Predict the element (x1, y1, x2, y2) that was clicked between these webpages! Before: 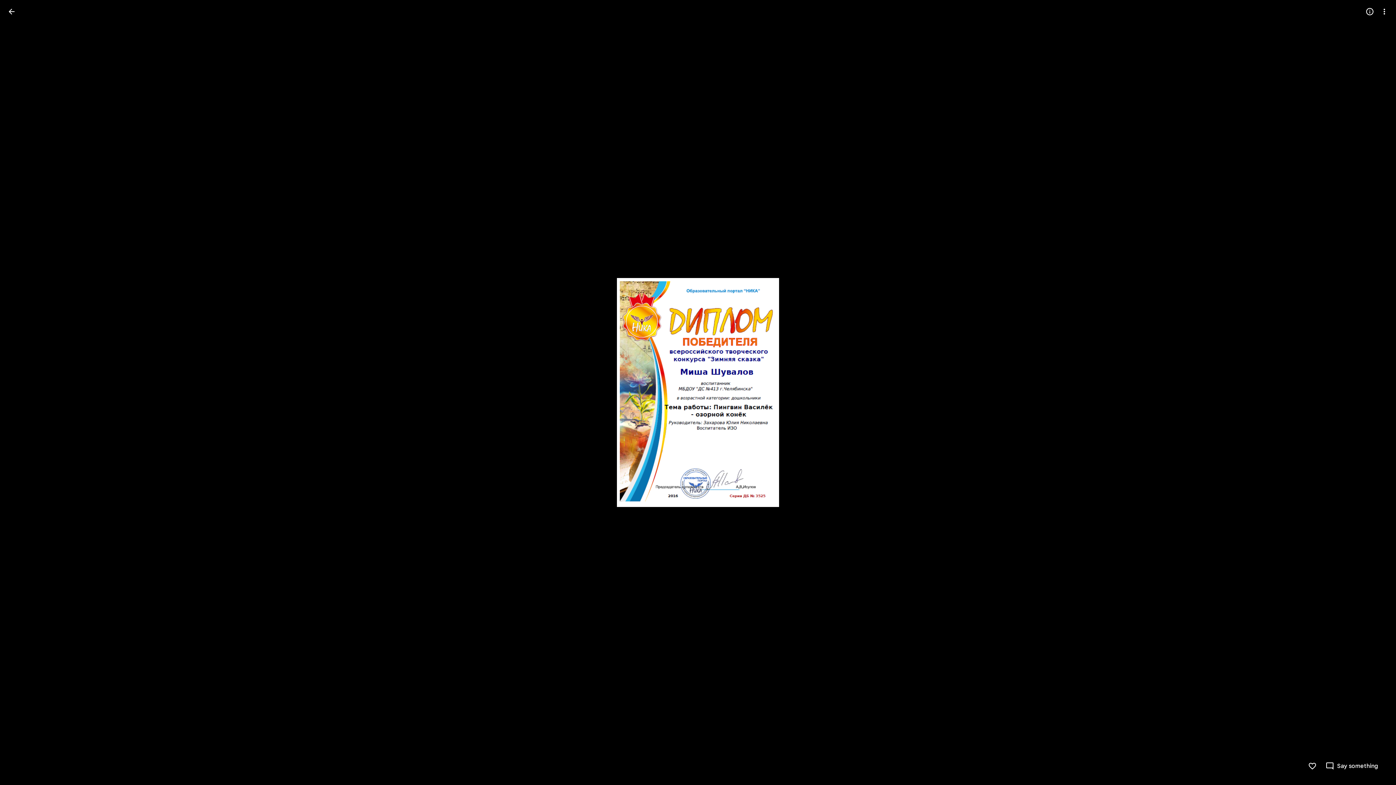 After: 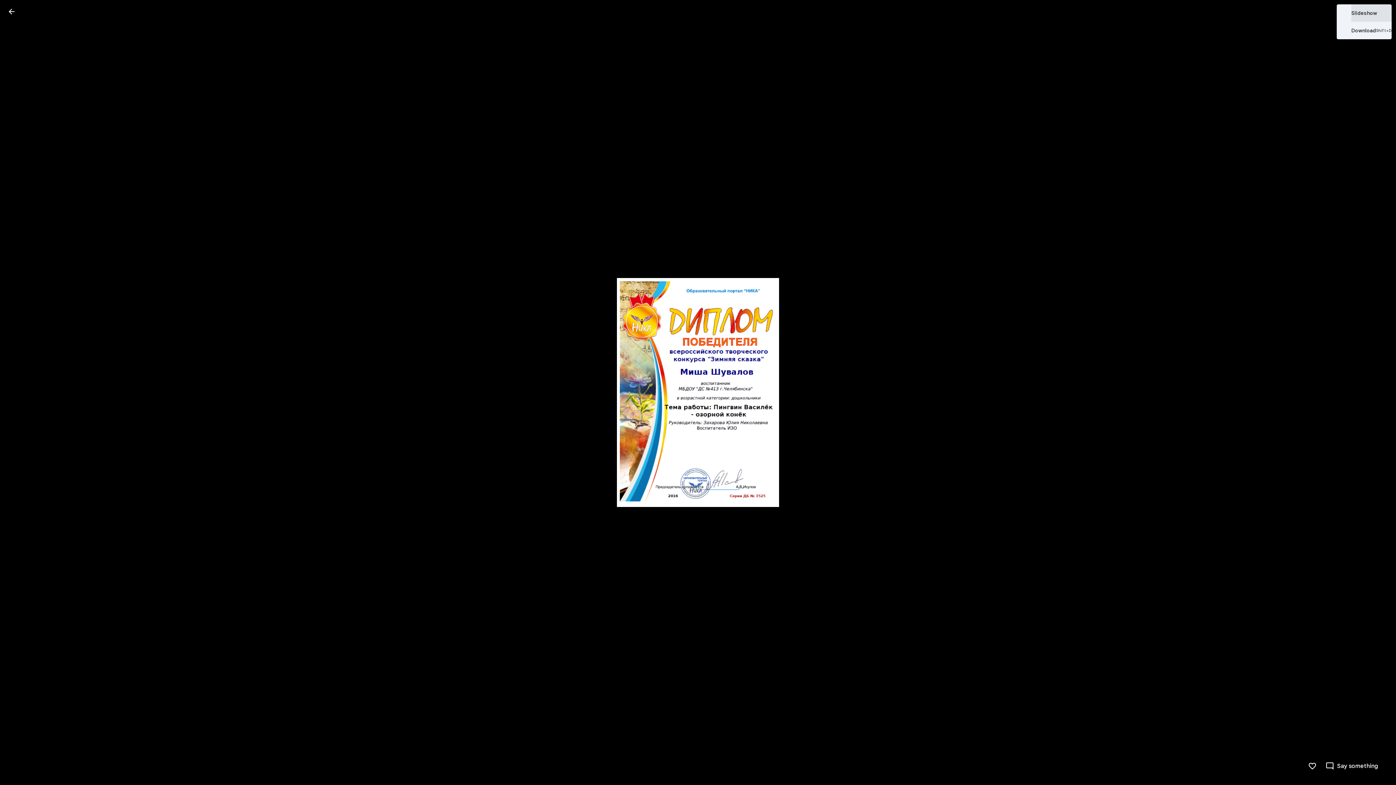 Action: label: More options bbox: (1377, 4, 1392, 18)